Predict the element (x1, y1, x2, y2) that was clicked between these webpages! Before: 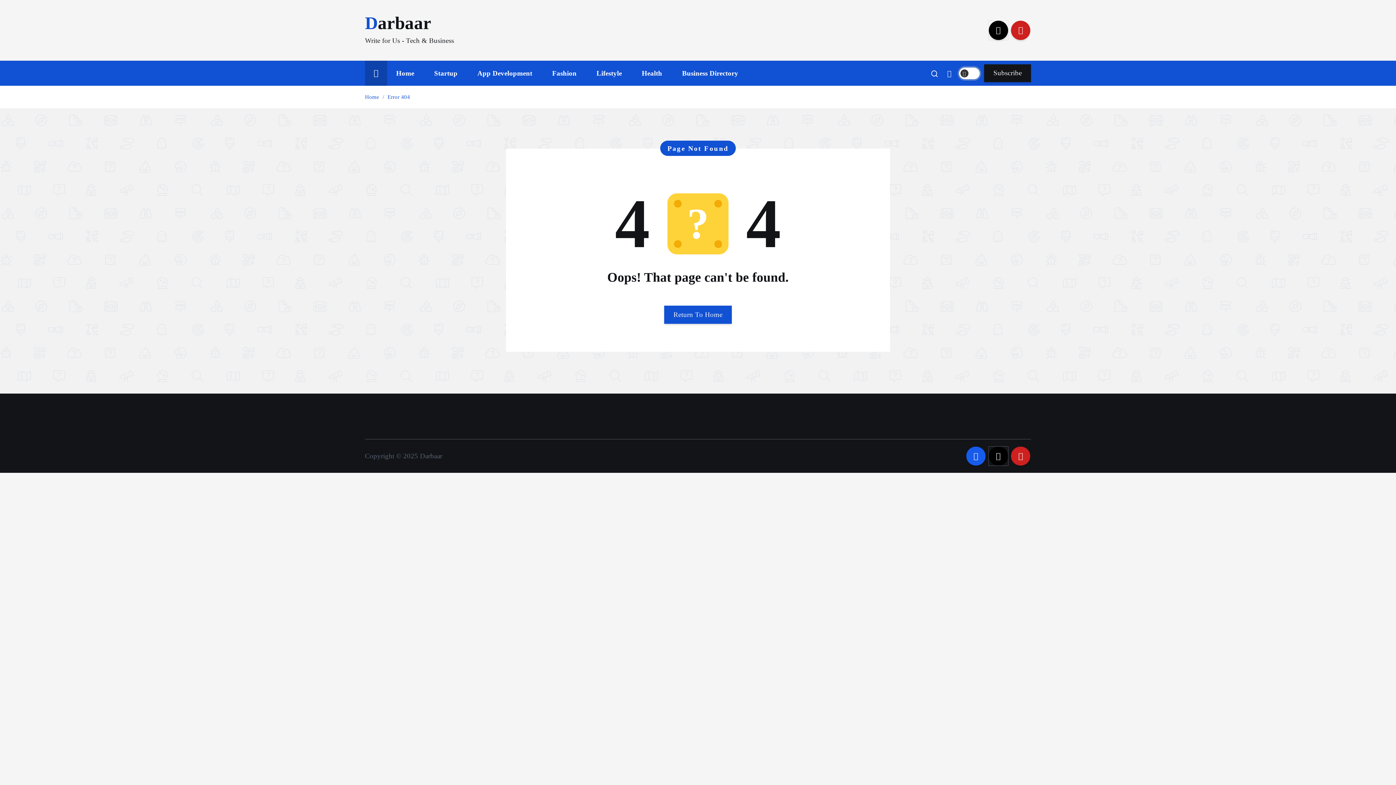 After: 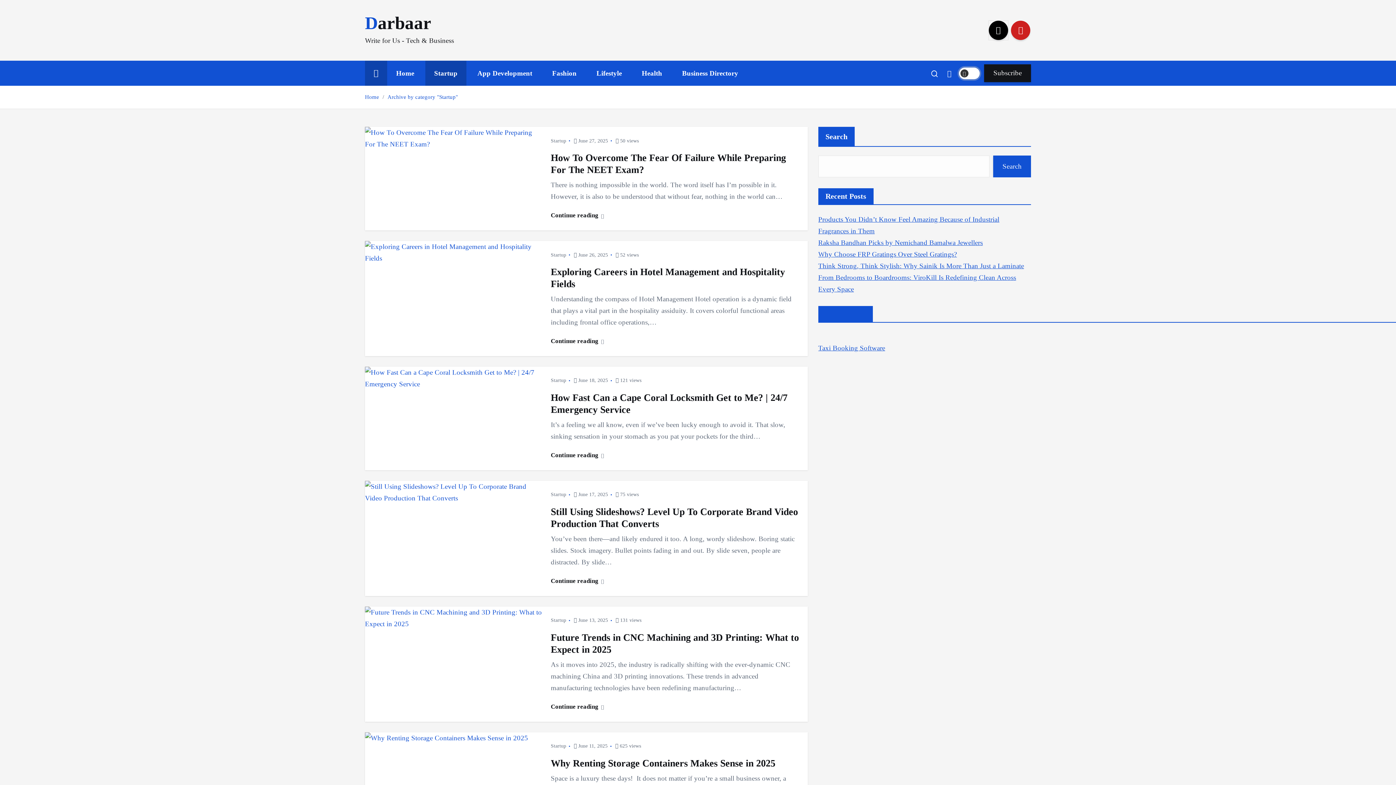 Action: label: Startup bbox: (425, 60, 466, 85)